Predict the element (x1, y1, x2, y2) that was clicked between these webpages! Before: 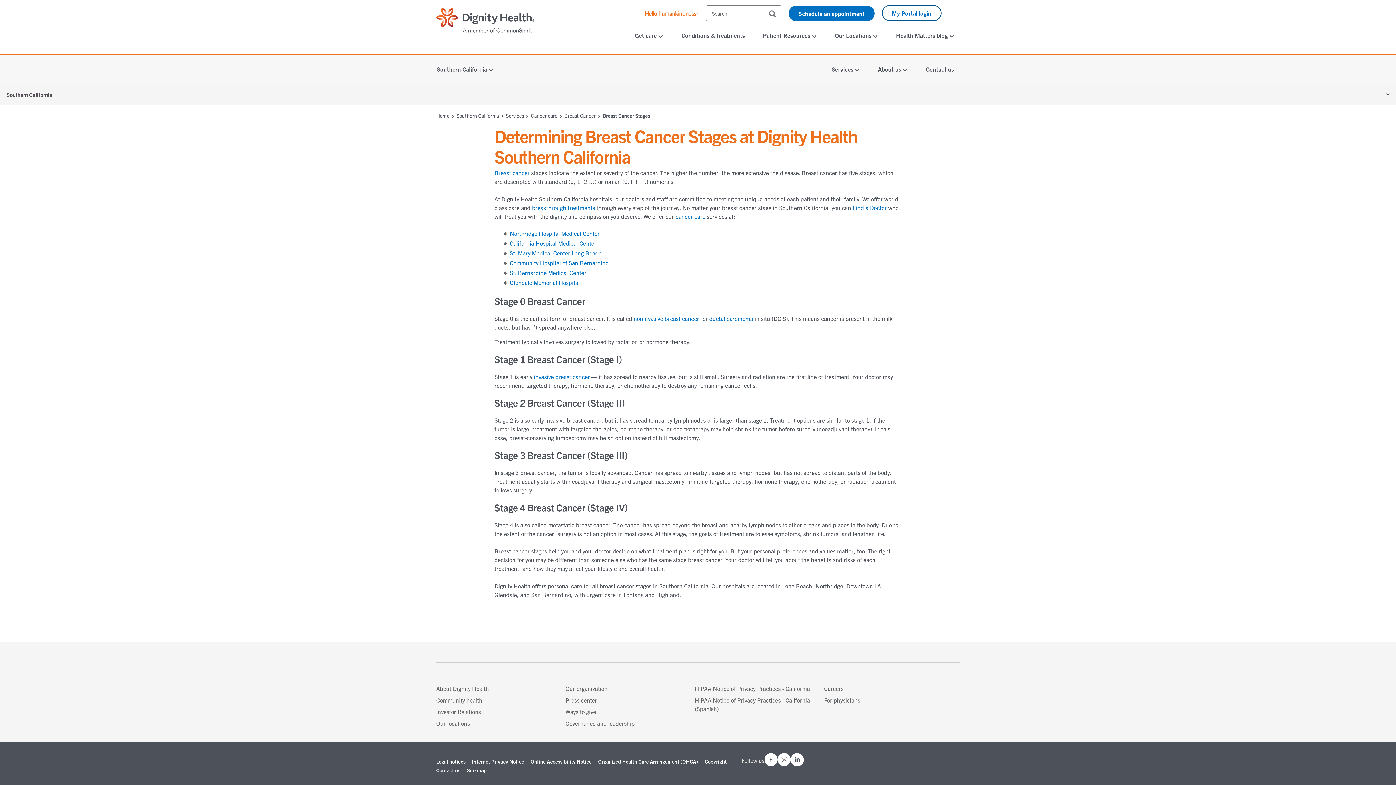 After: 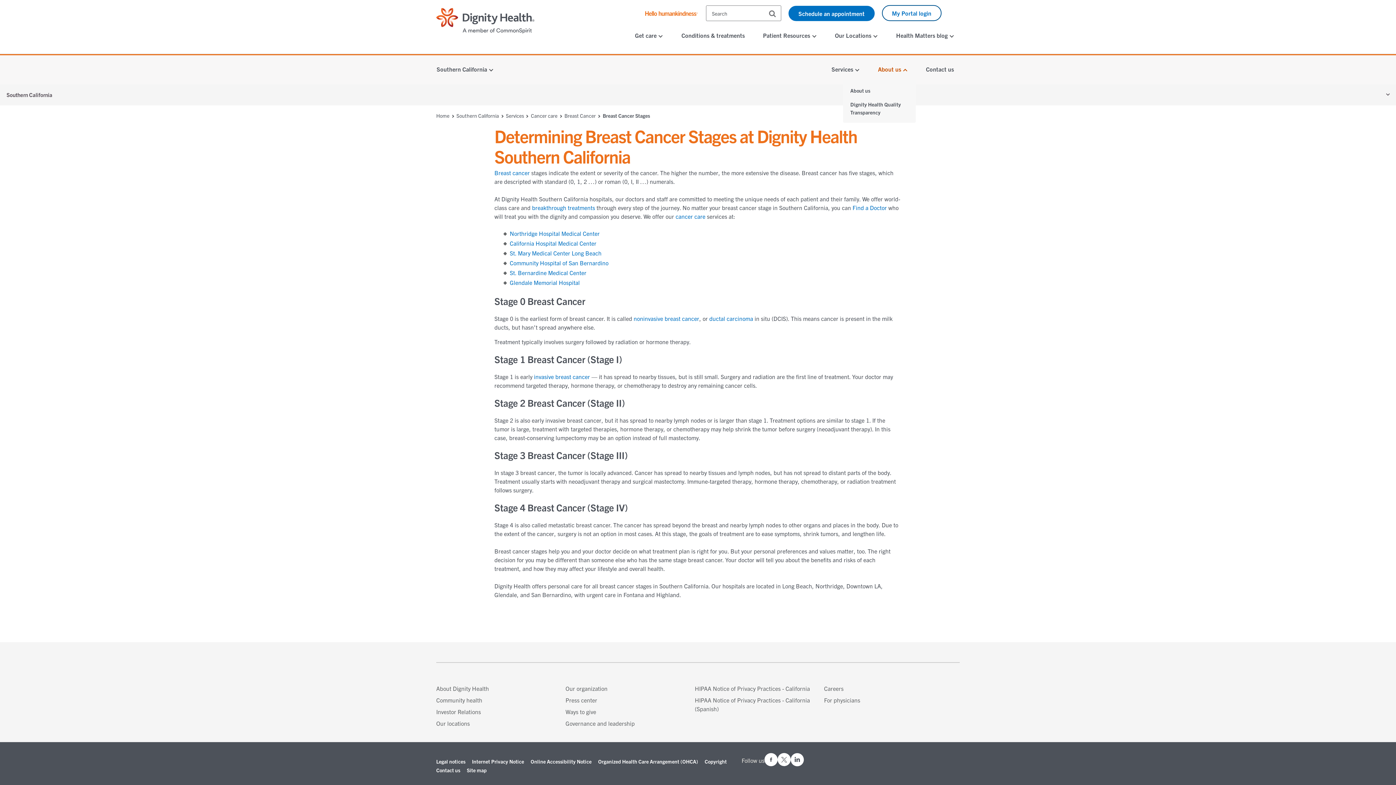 Action: bbox: (872, 60, 913, 78) label: About us 